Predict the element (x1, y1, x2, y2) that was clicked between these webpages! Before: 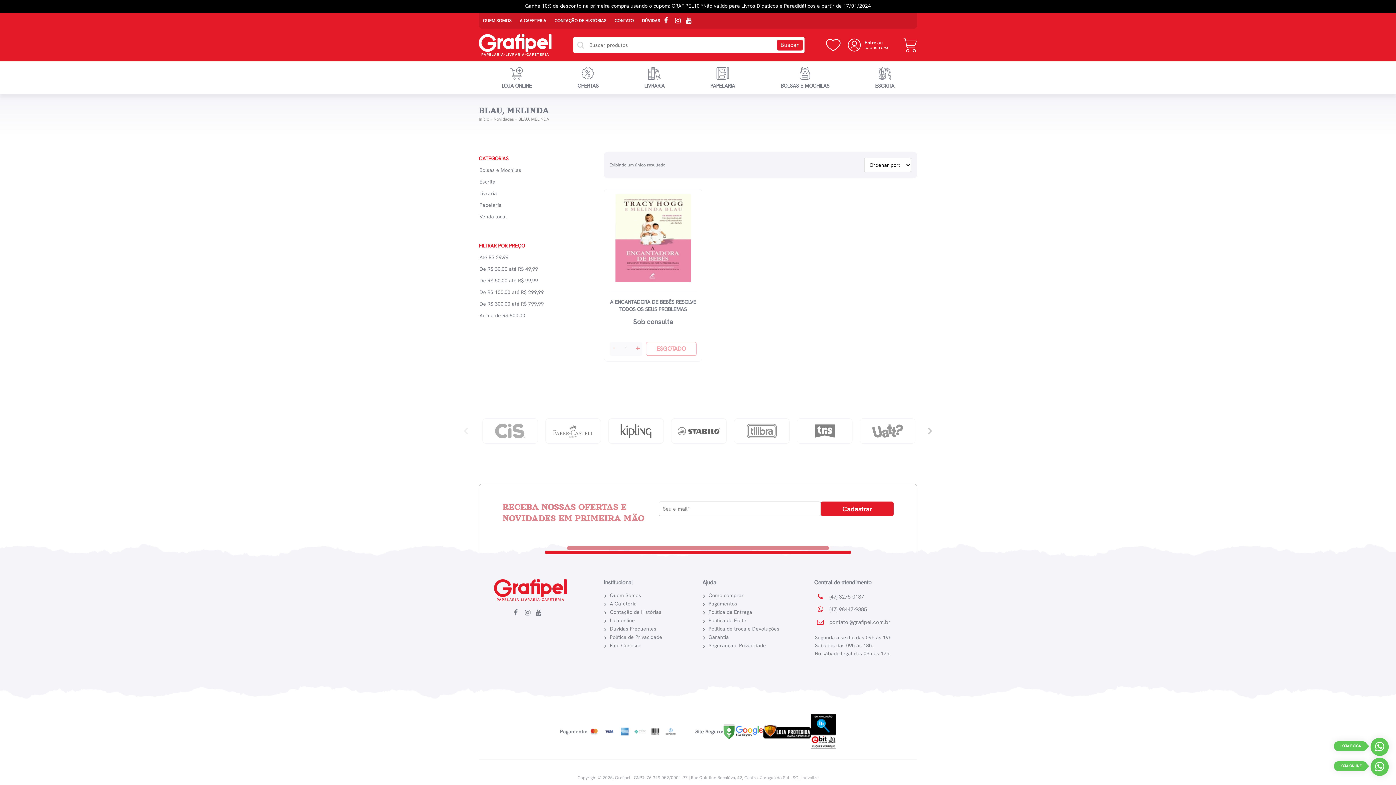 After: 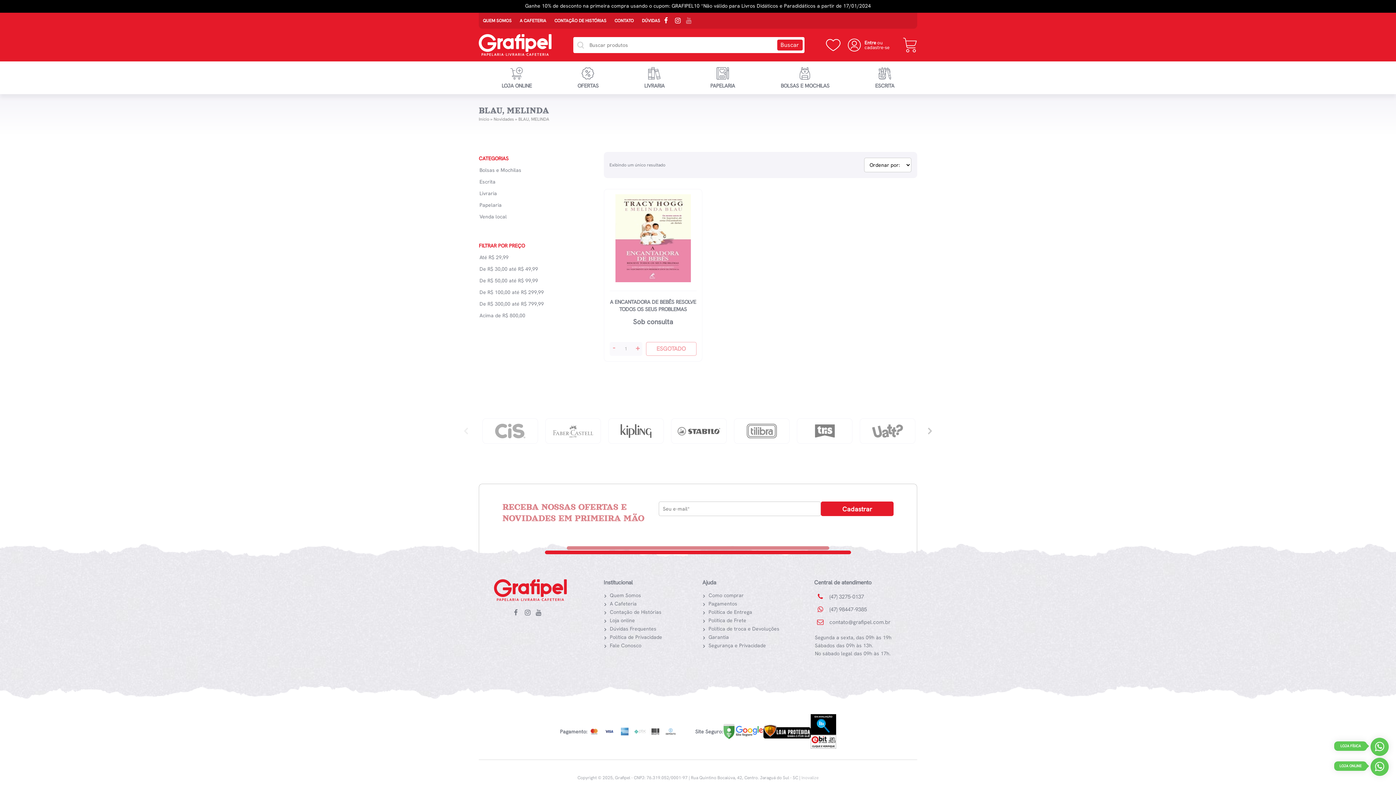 Action: bbox: (686, 18, 694, 24)